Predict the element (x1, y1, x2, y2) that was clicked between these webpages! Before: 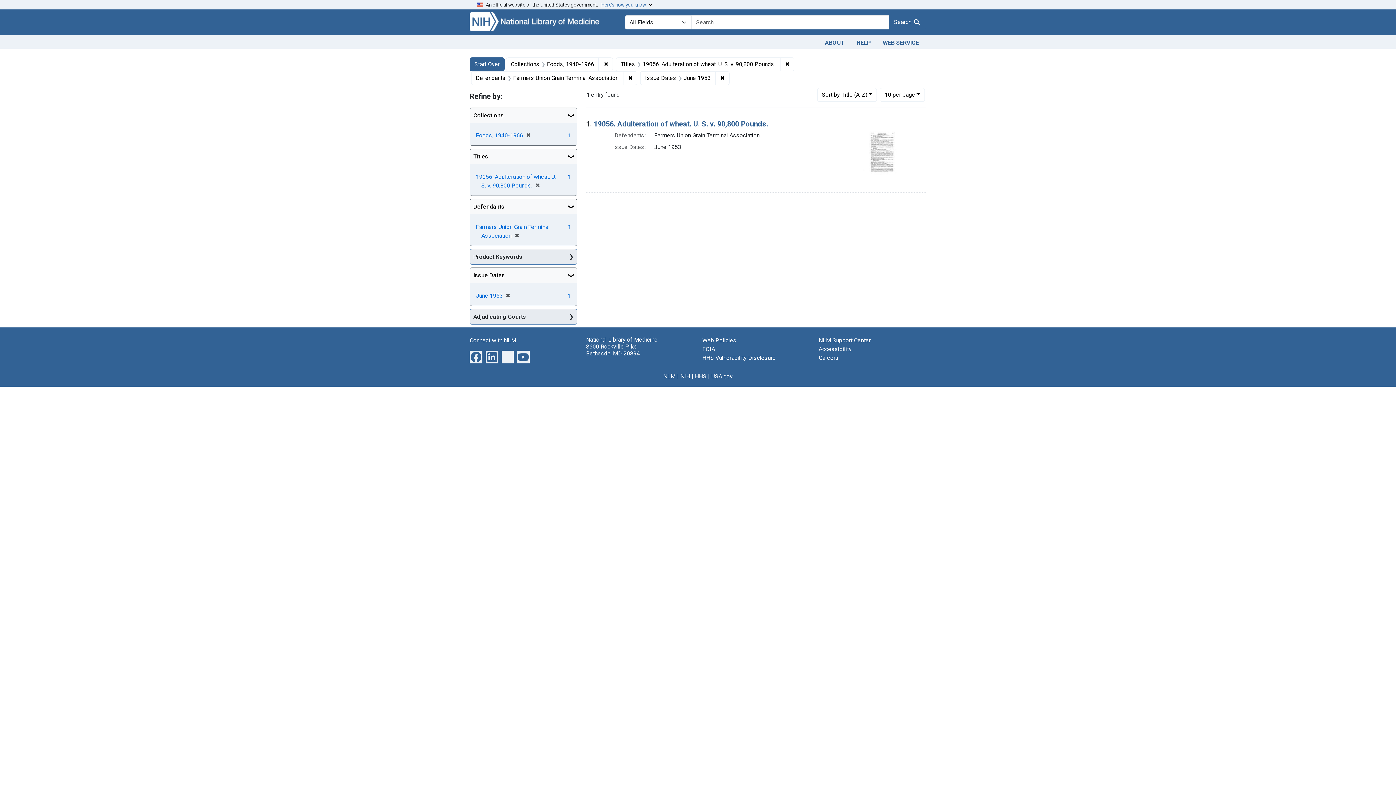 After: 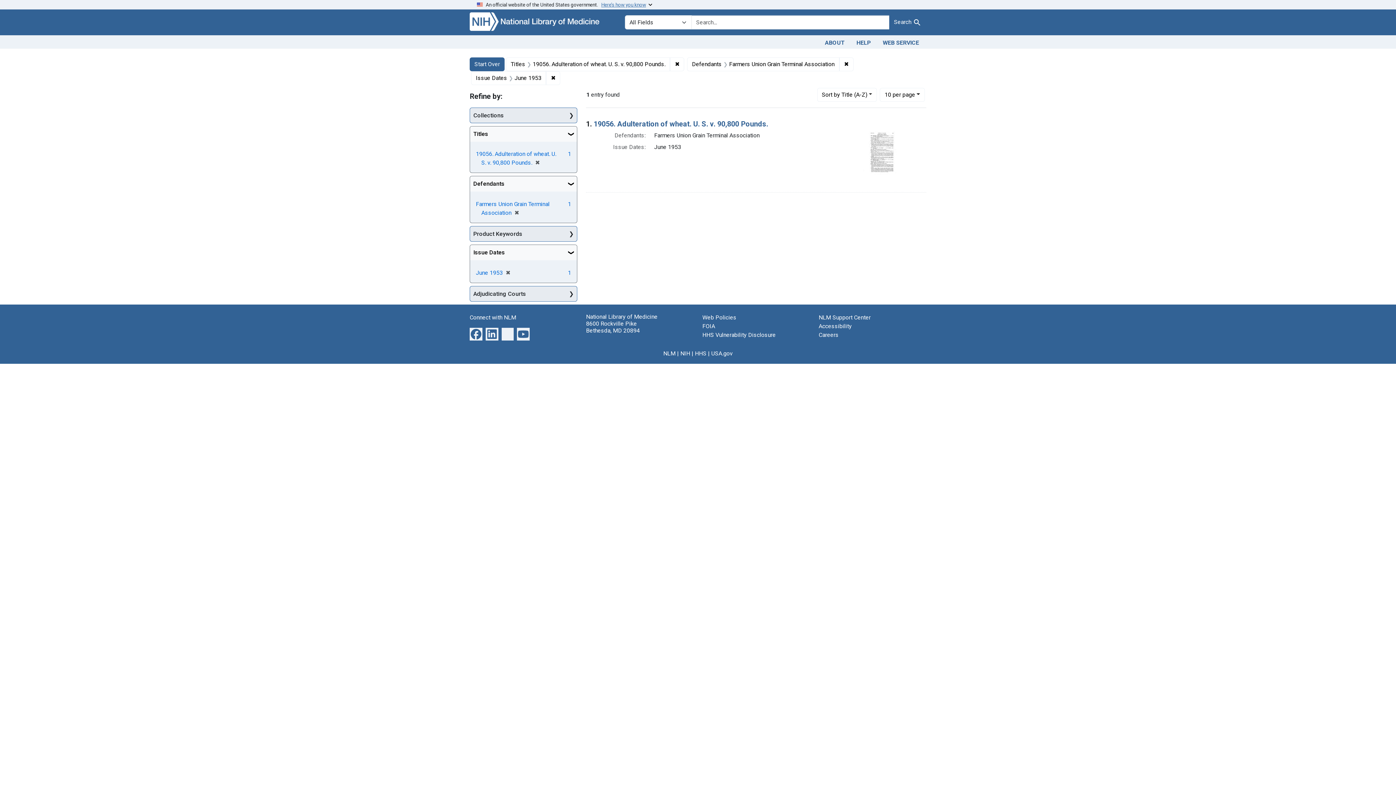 Action: label: ✖
[remove] bbox: (523, 131, 530, 138)